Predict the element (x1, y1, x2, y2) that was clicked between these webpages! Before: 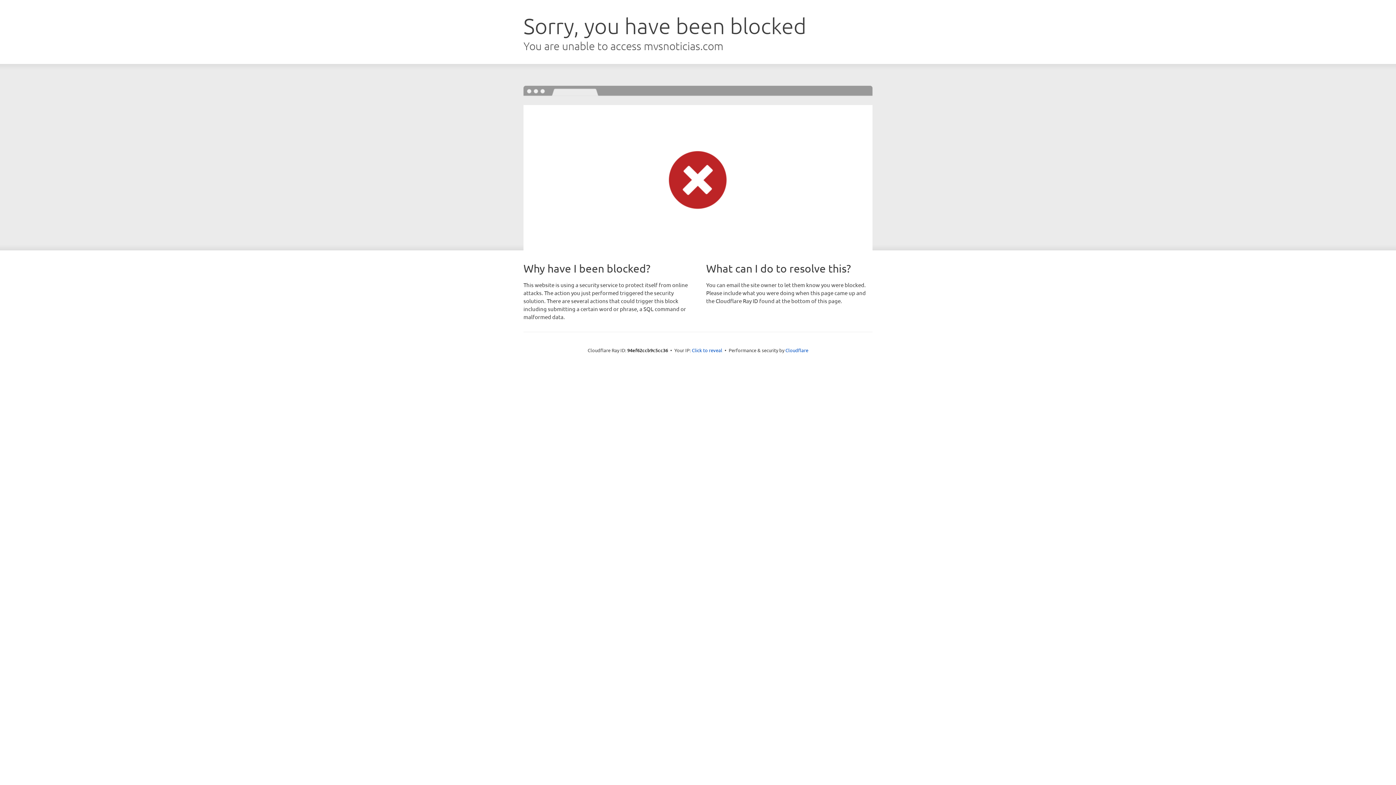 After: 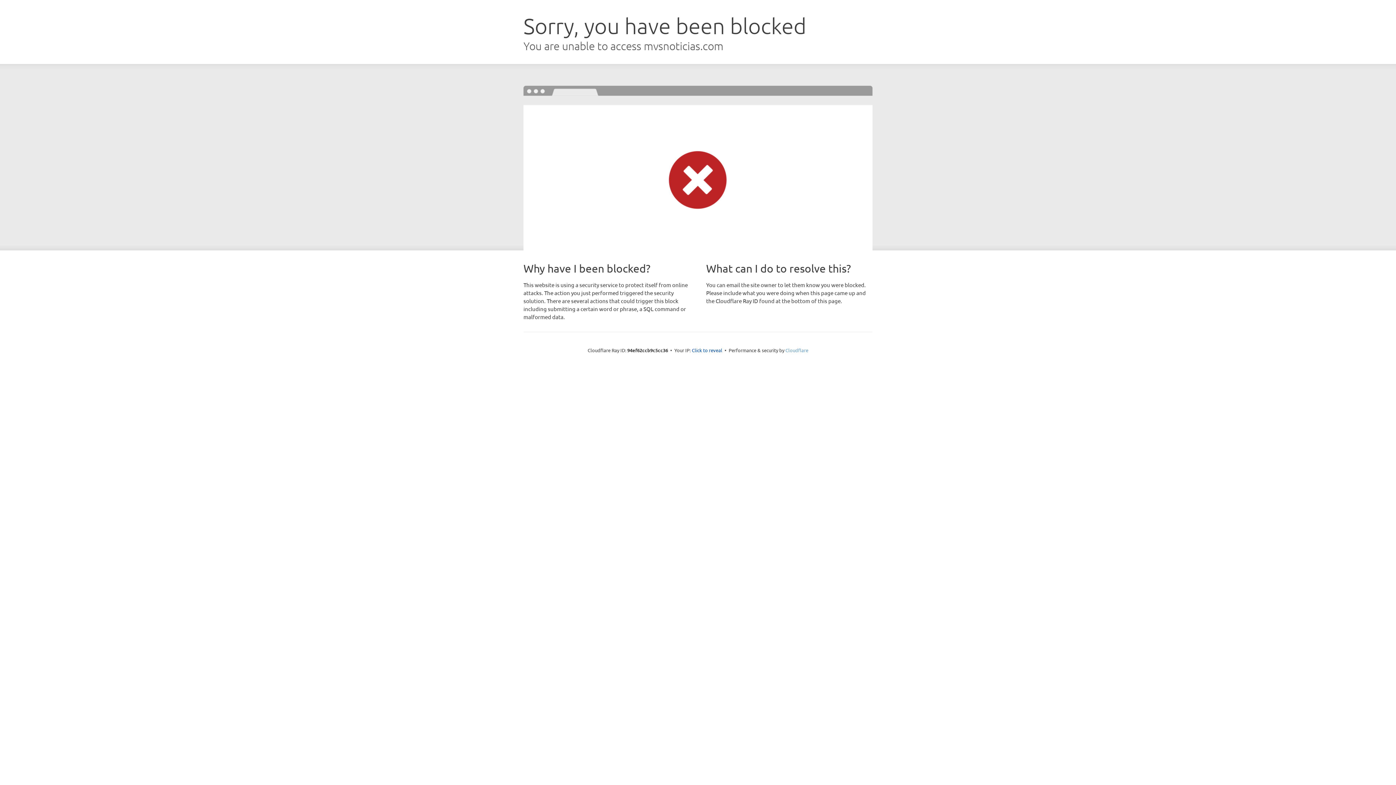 Action: label: Cloudflare bbox: (785, 347, 808, 353)